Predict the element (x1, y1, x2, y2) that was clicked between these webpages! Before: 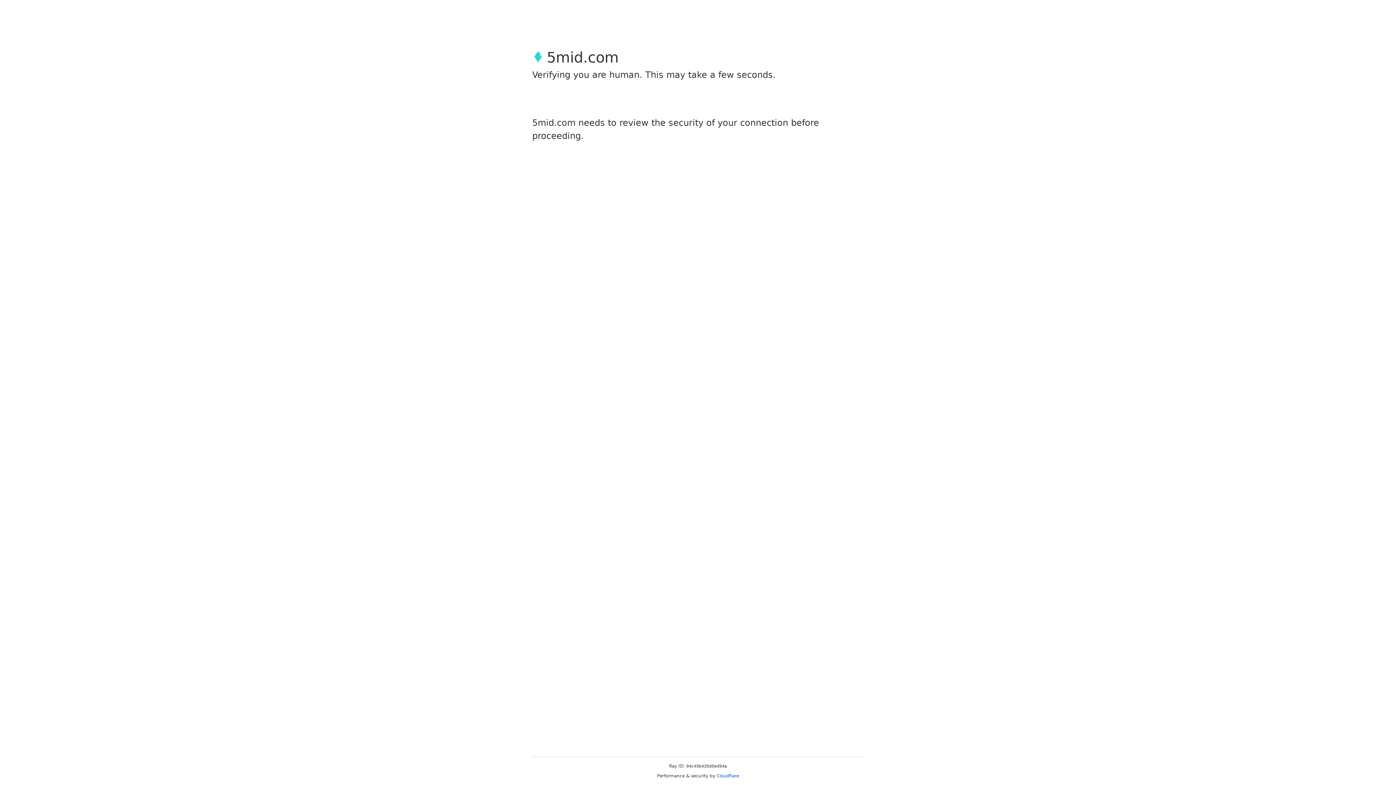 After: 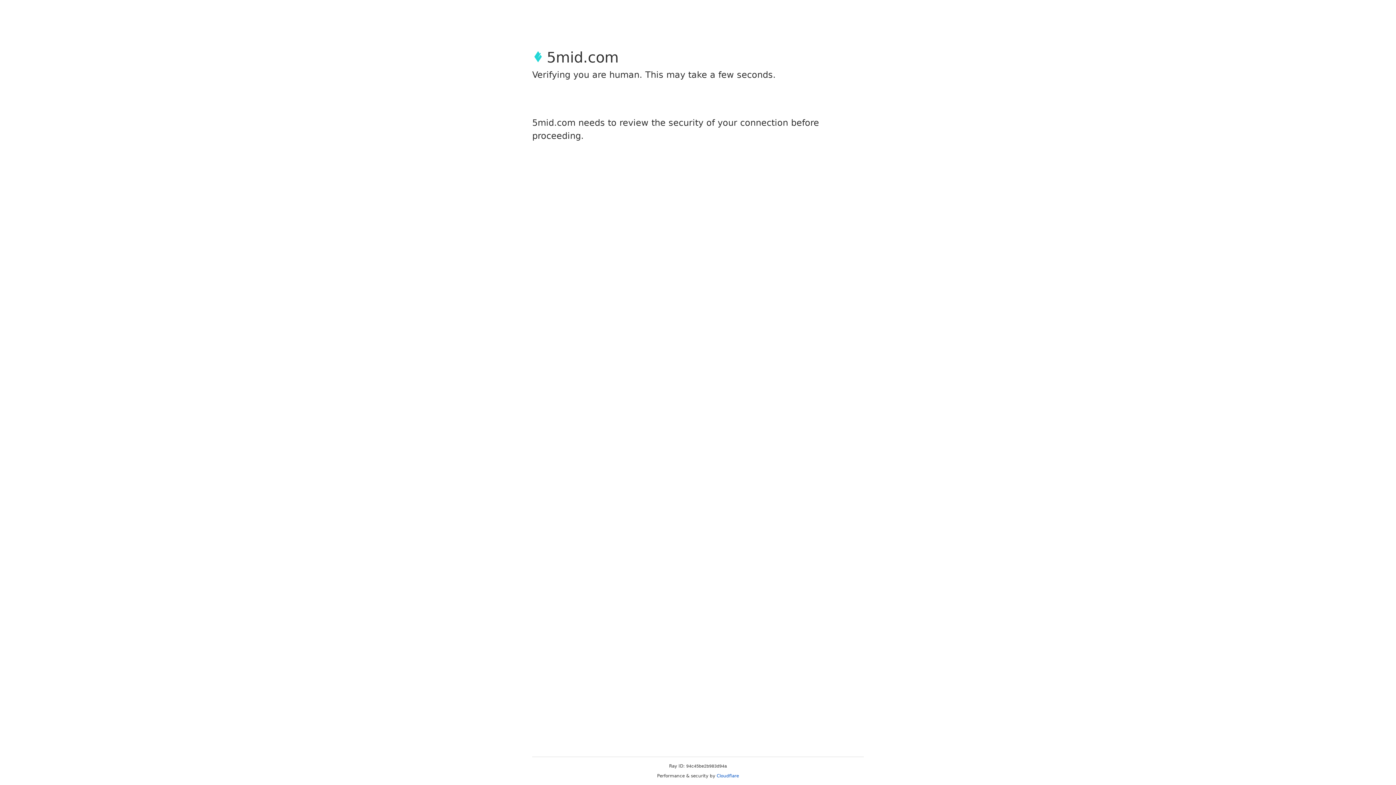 Action: label: Cloudflare bbox: (716, 773, 739, 778)